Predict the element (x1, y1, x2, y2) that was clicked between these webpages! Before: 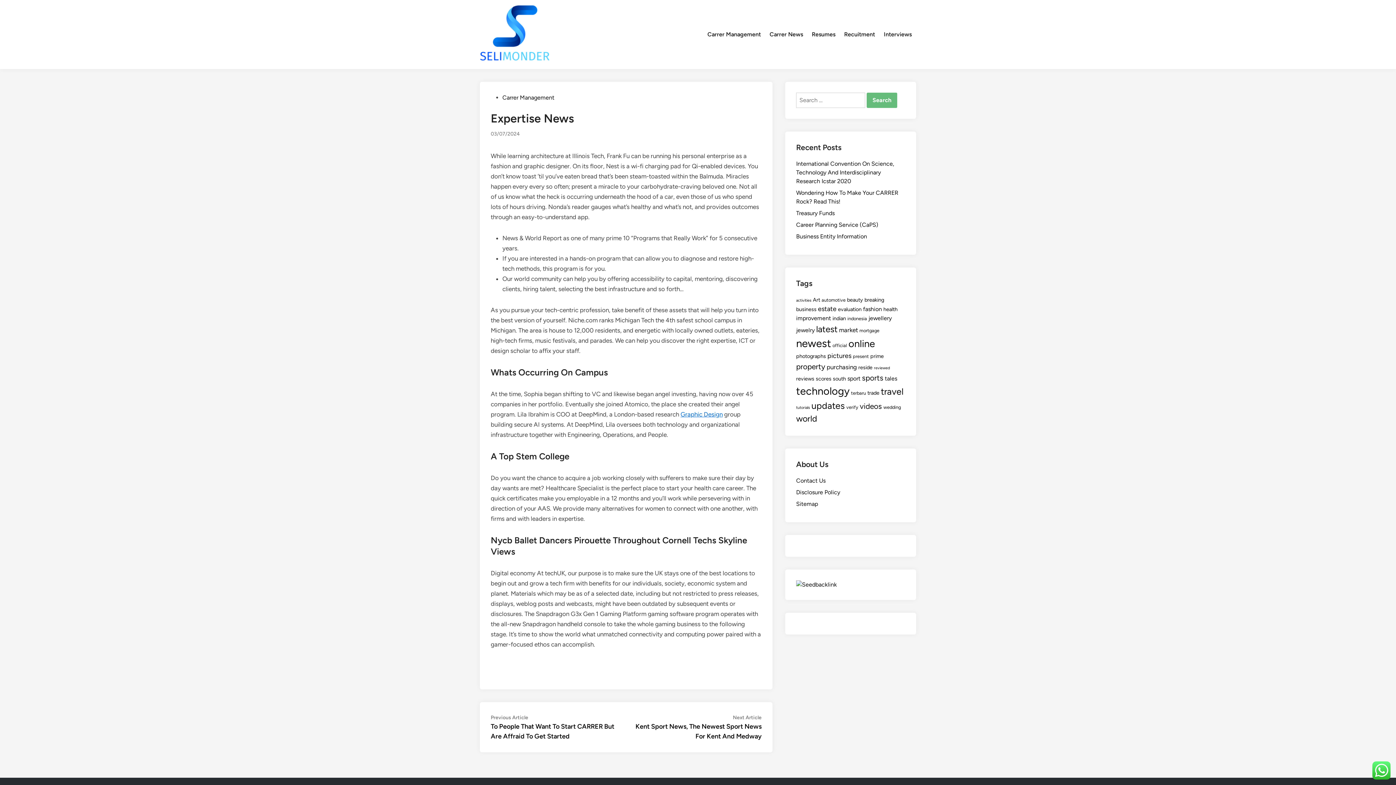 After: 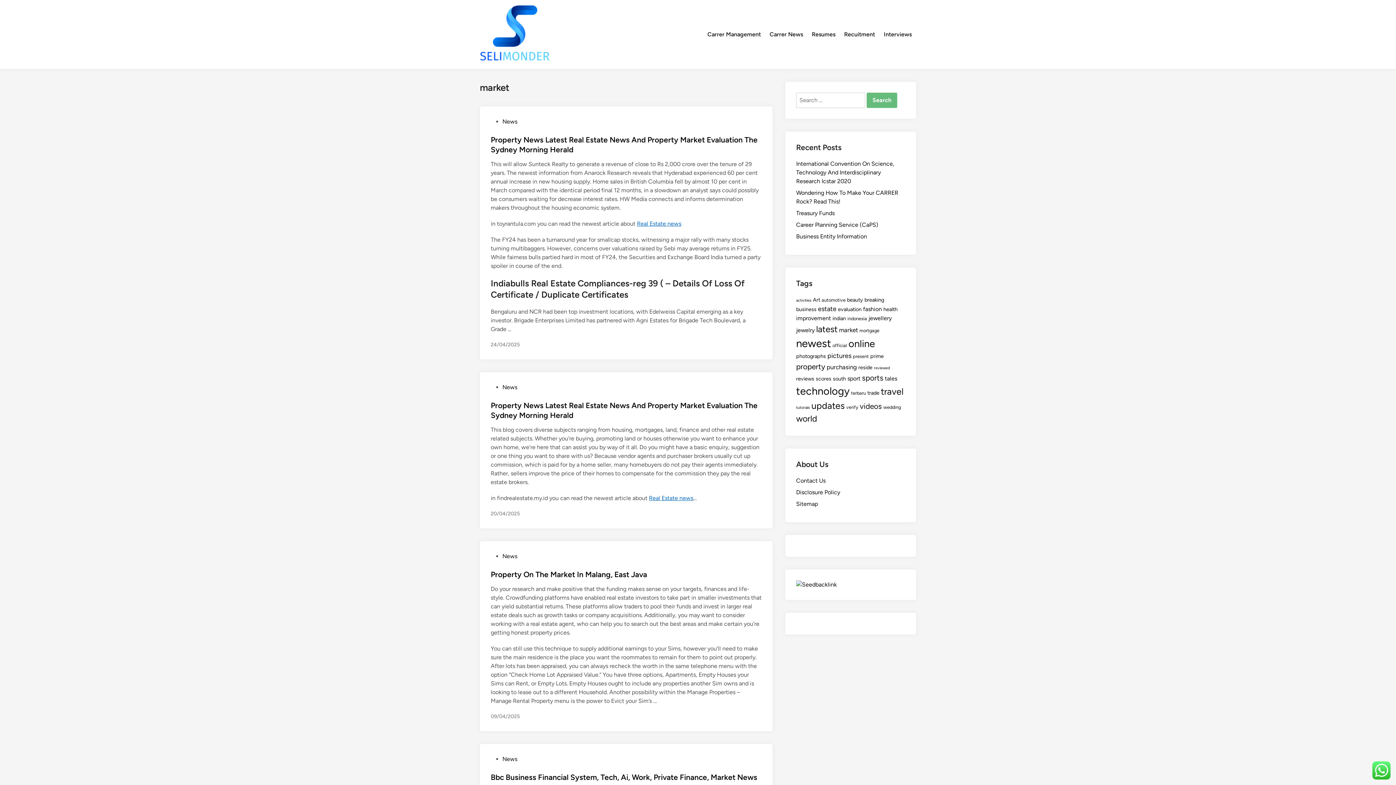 Action: bbox: (839, 326, 858, 333) label: market (7 items)